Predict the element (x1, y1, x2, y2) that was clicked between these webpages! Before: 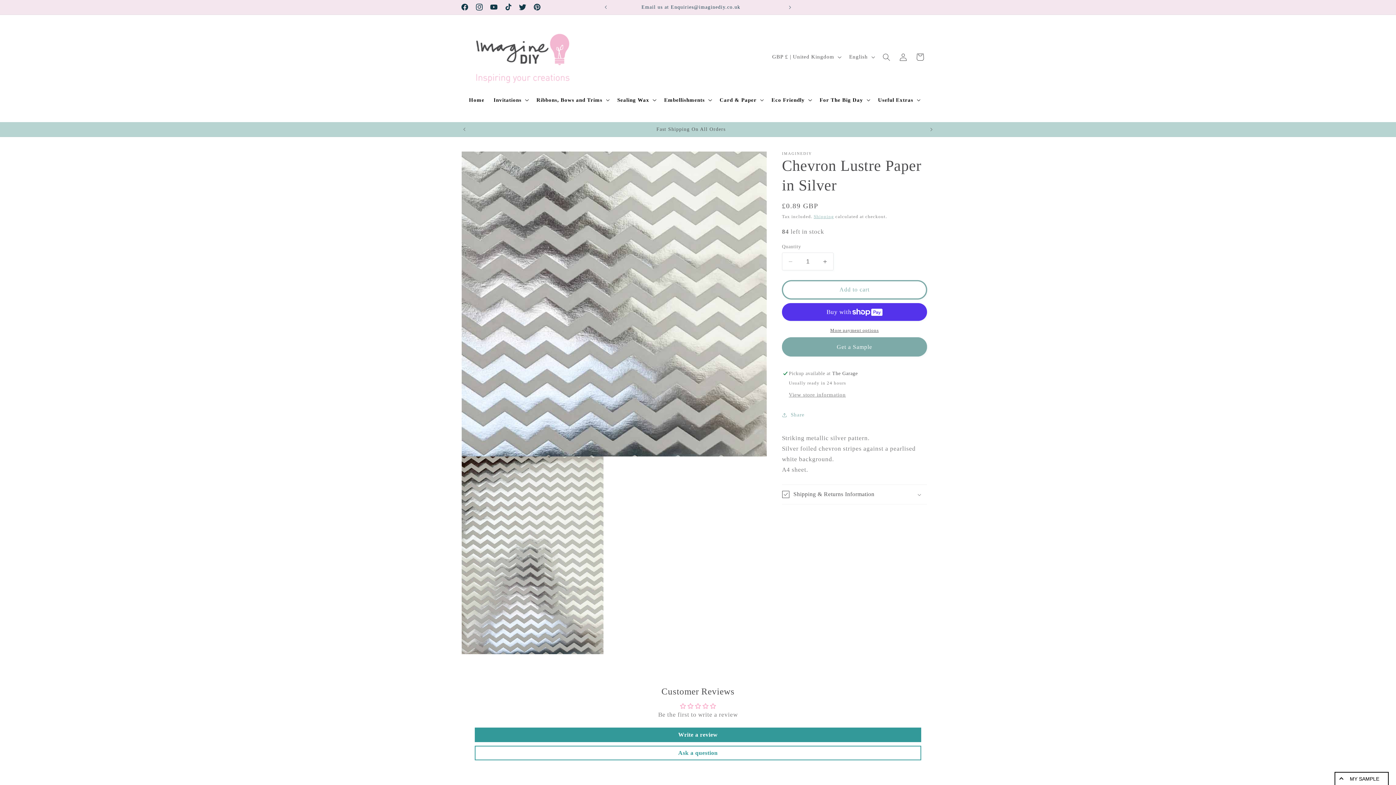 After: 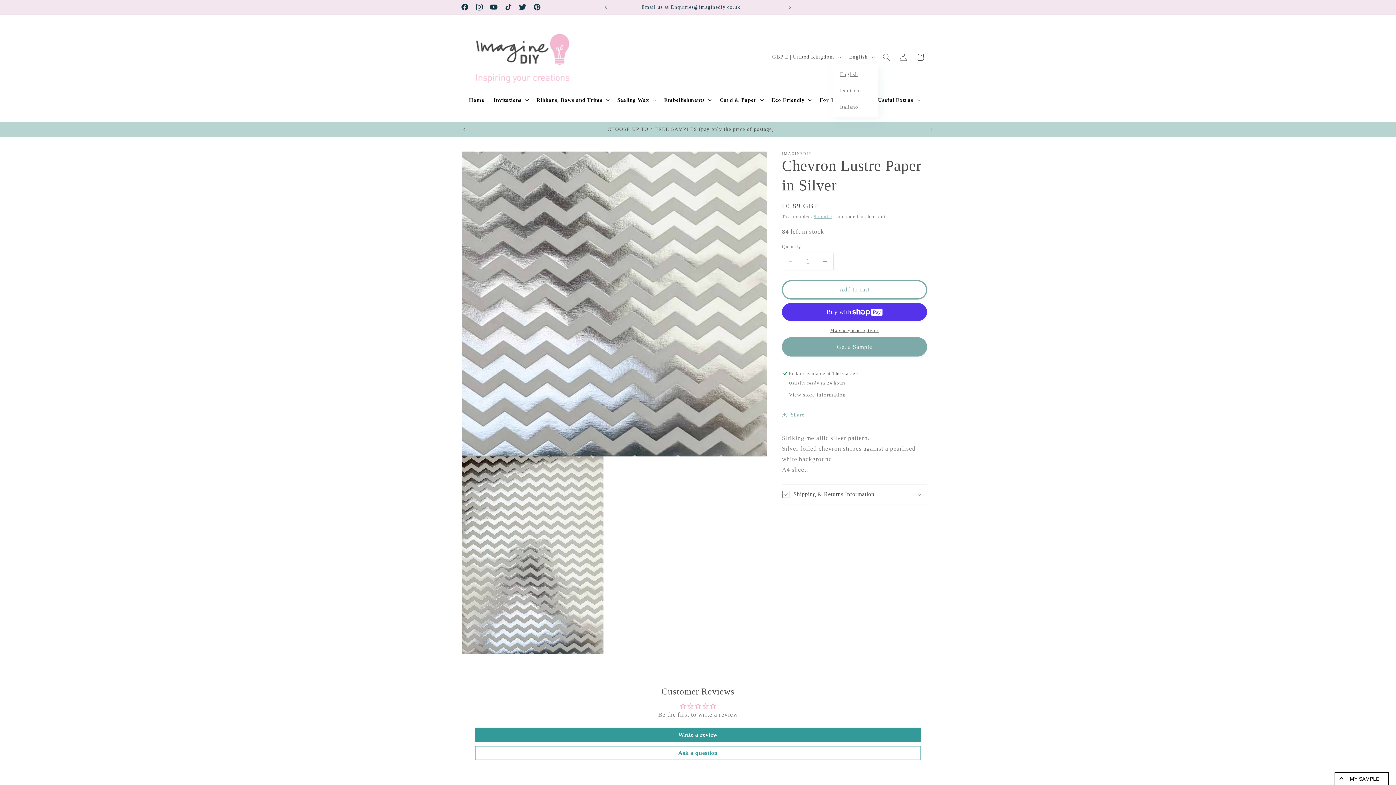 Action: bbox: (844, 49, 878, 64) label: English